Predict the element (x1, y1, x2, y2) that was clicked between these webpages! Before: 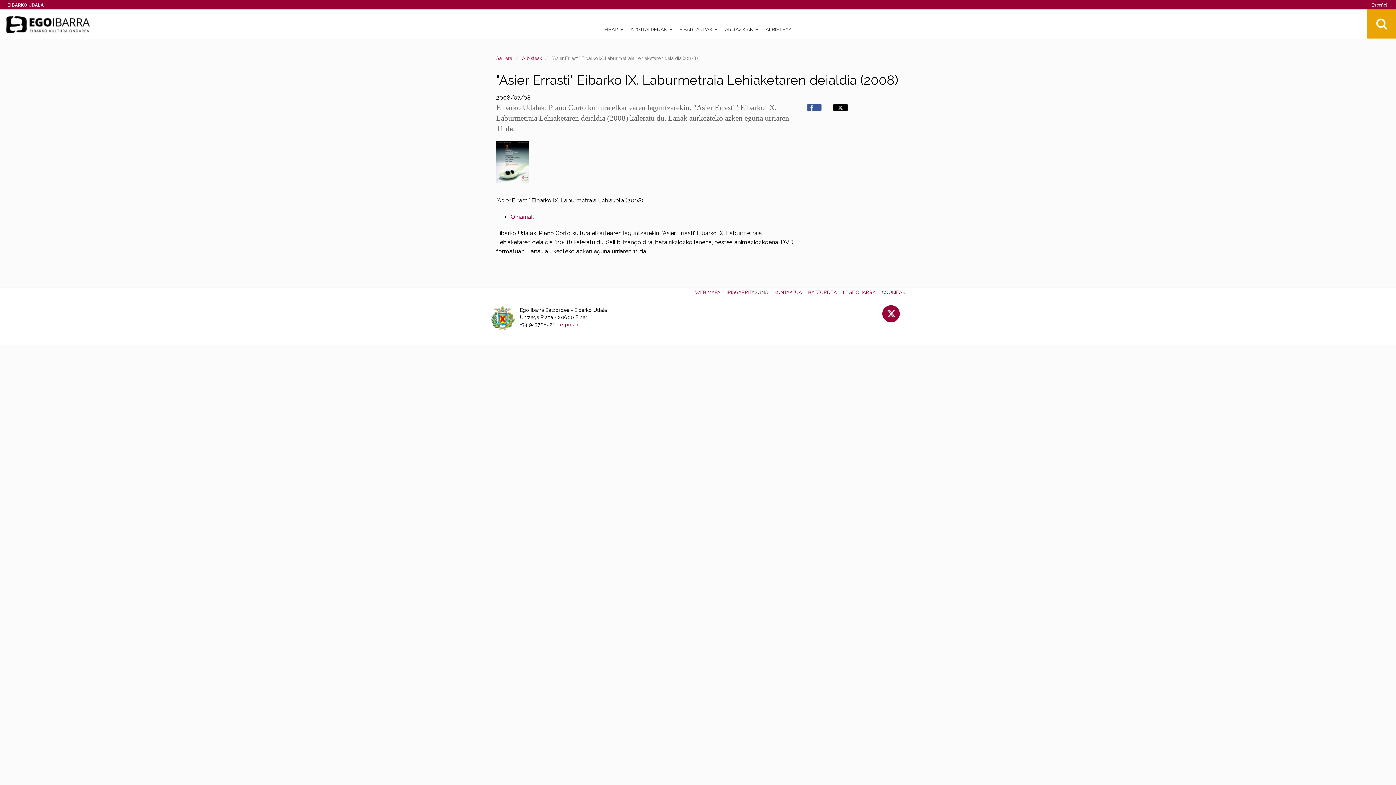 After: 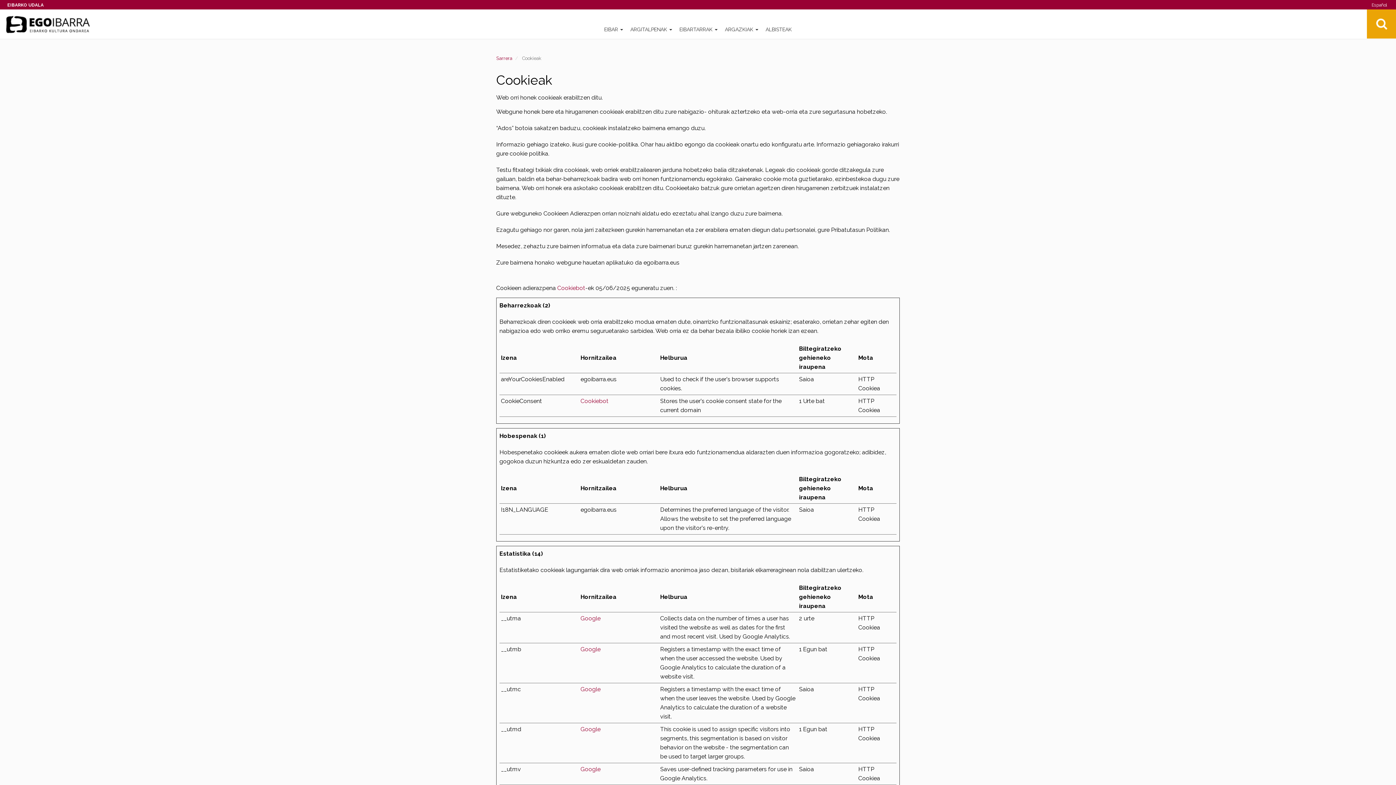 Action: label: COOKIEAK bbox: (882, 297, 905, 302)